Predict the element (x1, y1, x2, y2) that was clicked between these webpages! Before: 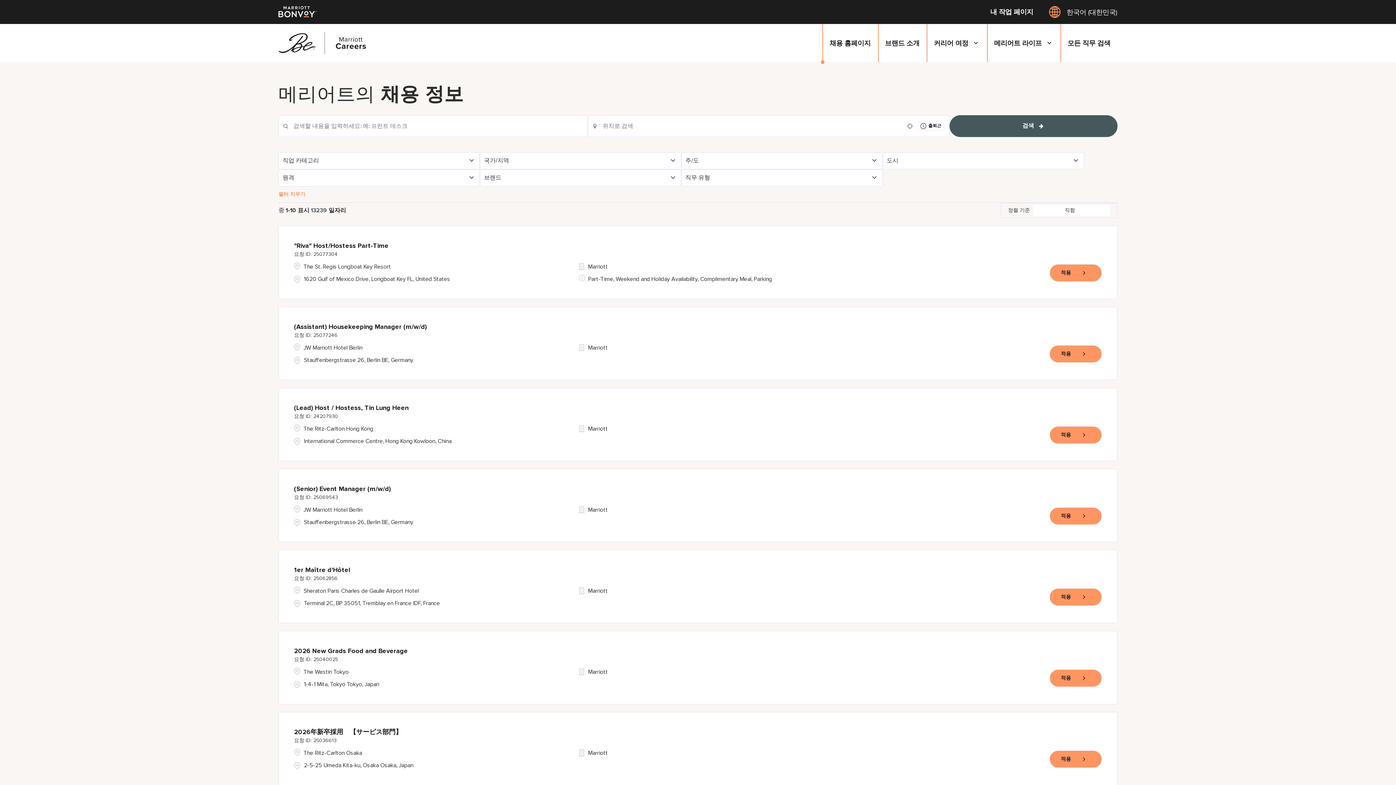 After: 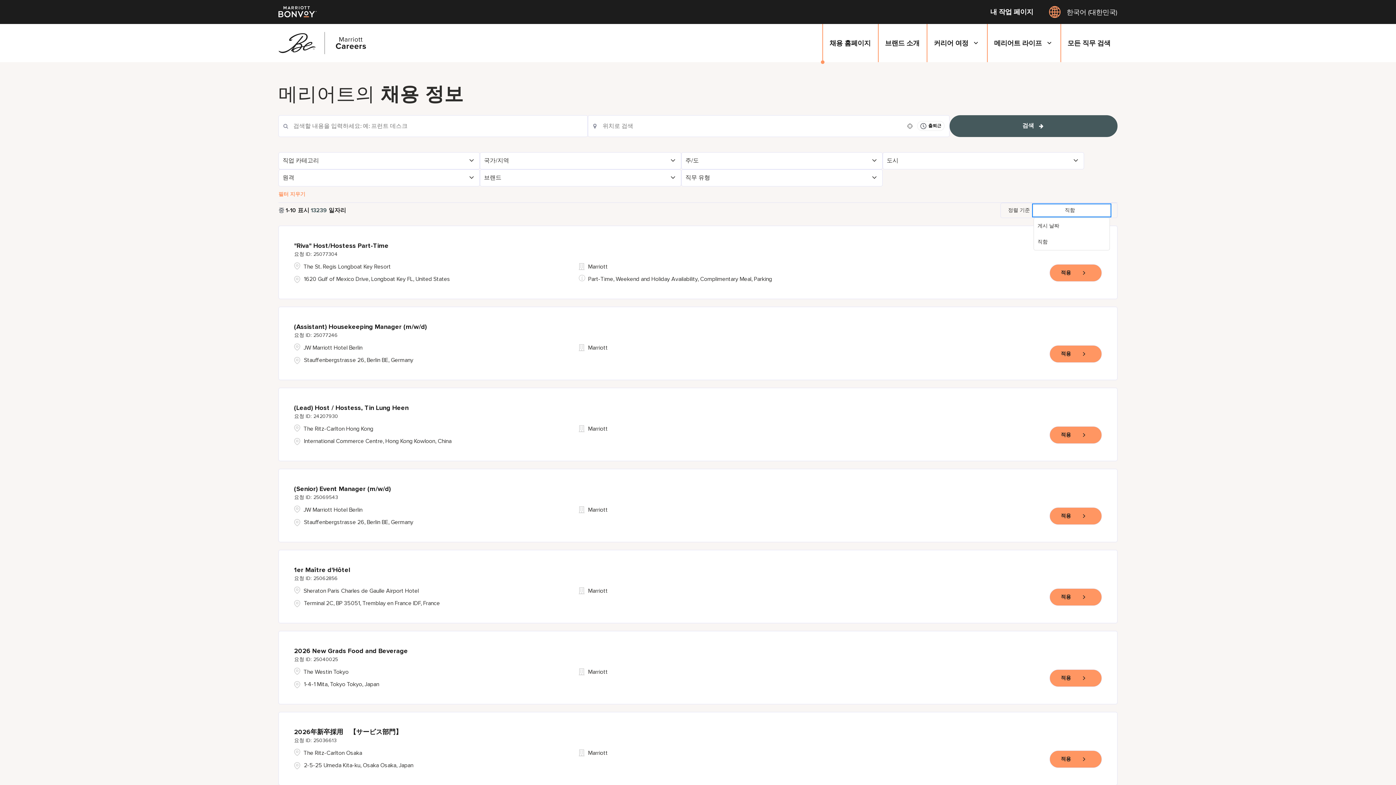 Action: bbox: (1033, 204, 1110, 215) label: 직함